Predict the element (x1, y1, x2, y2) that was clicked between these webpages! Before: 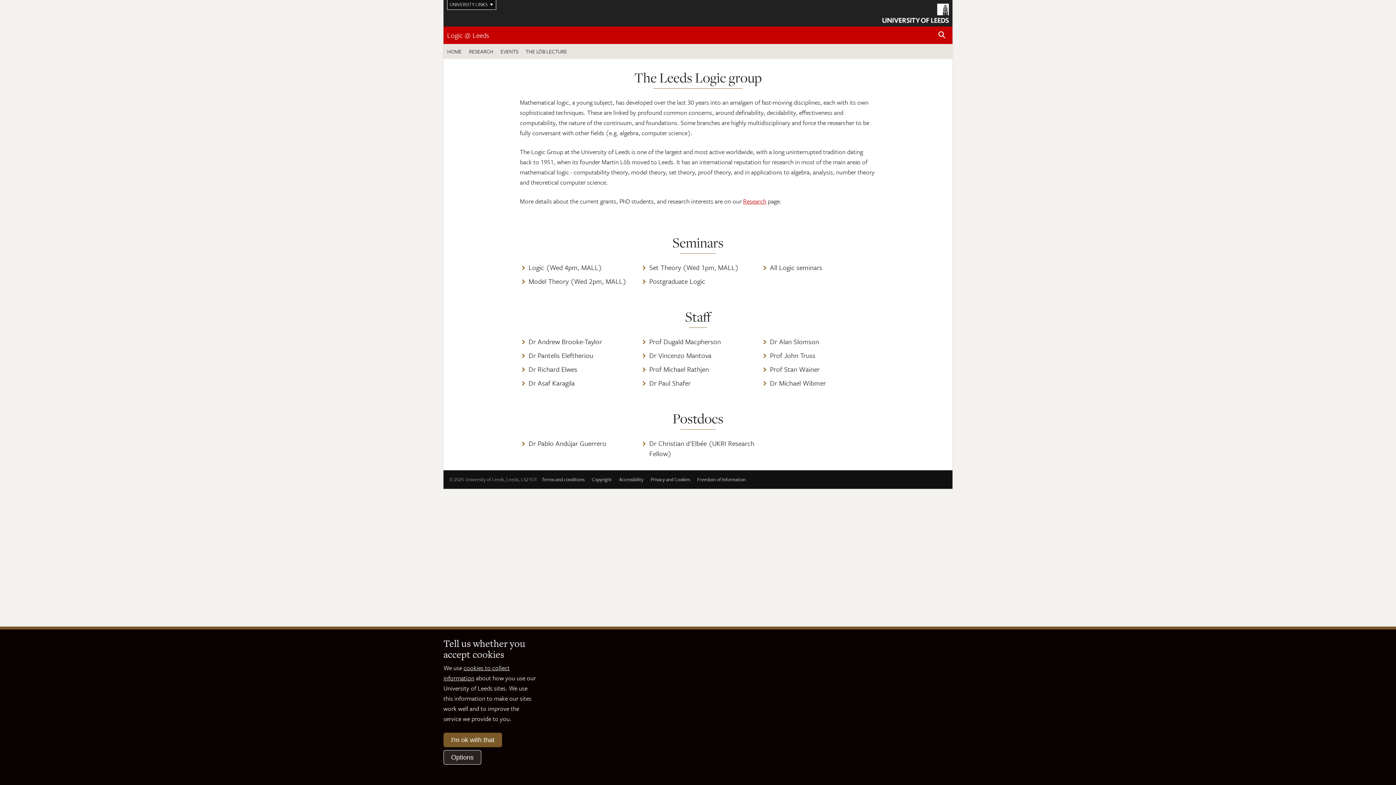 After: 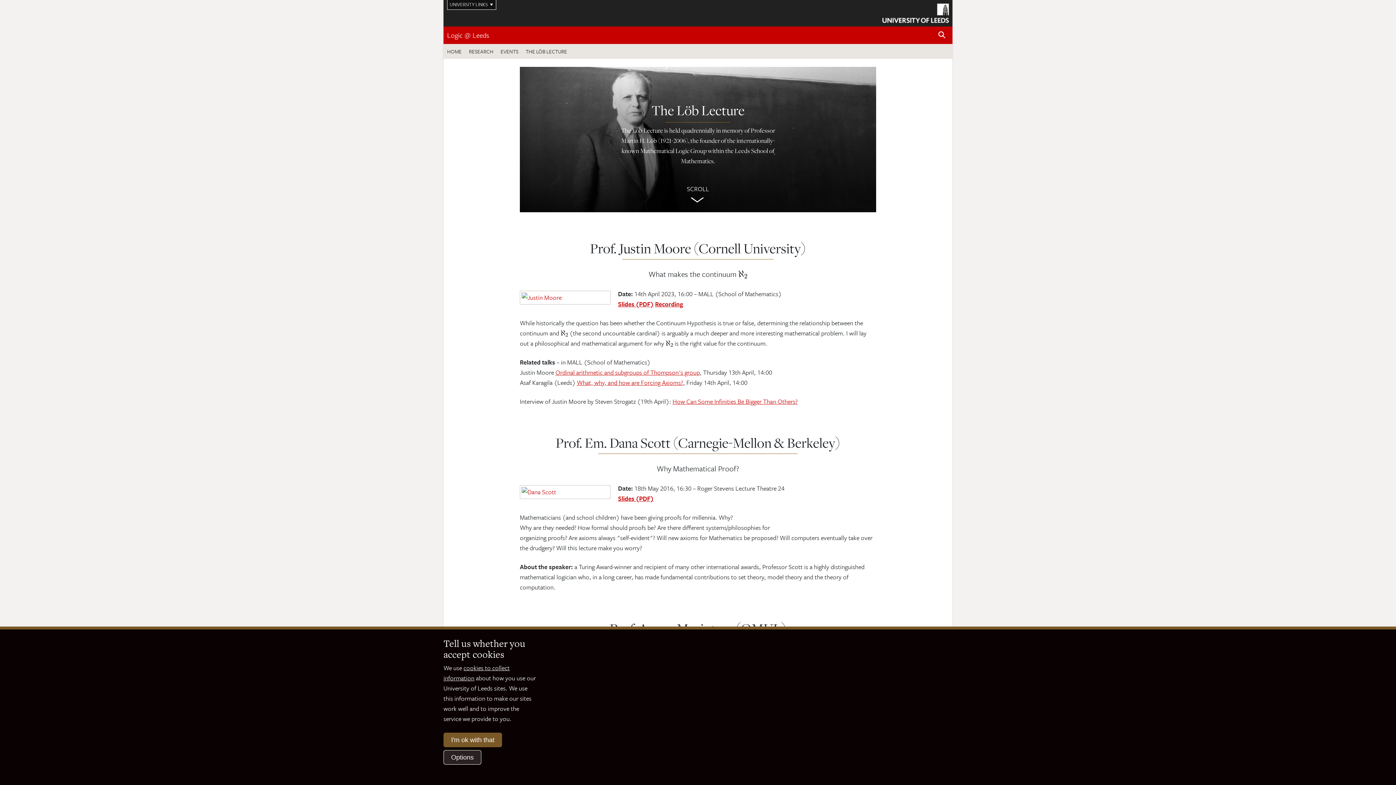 Action: bbox: (522, 44, 570, 58) label: THE LÖB LECTURE